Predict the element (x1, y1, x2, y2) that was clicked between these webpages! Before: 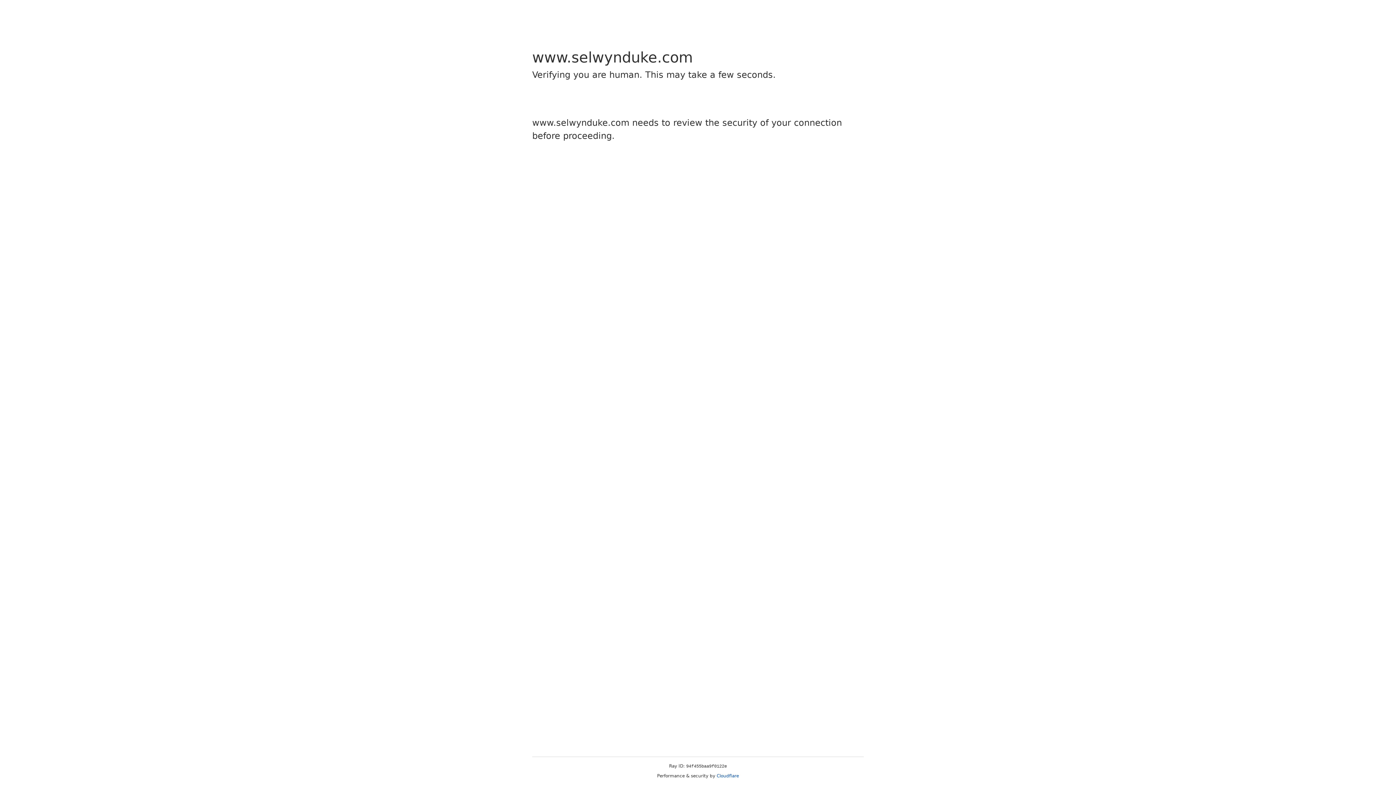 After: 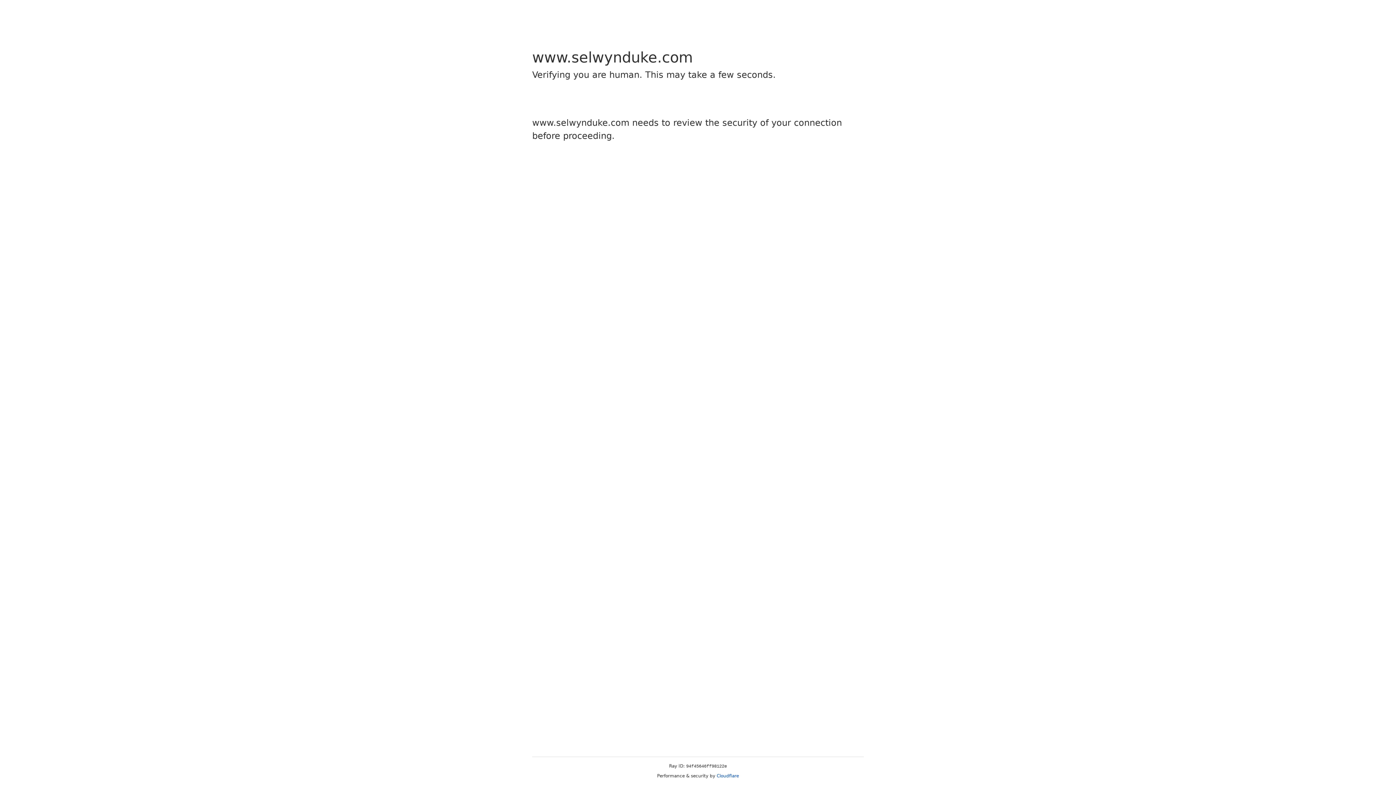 Action: label: Cloudflare bbox: (716, 773, 739, 778)